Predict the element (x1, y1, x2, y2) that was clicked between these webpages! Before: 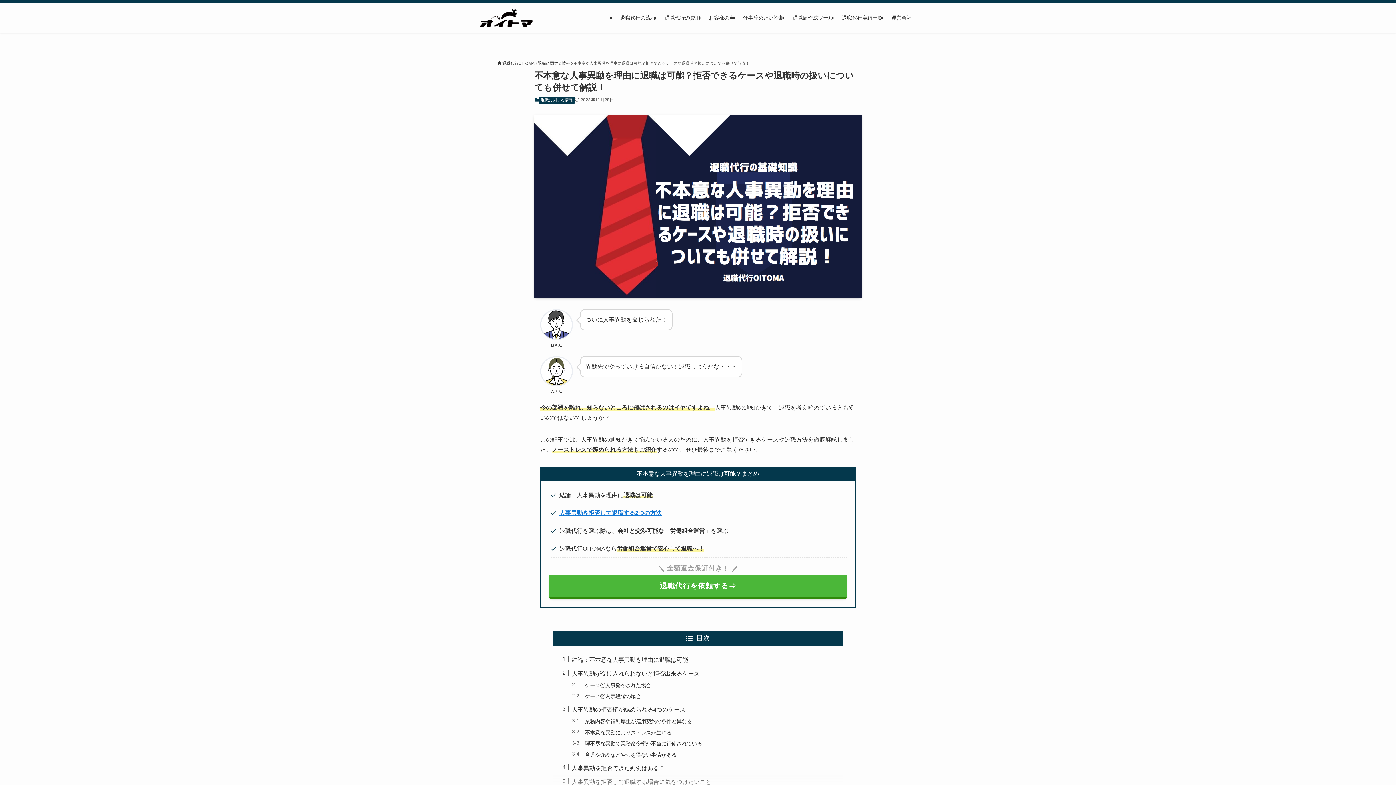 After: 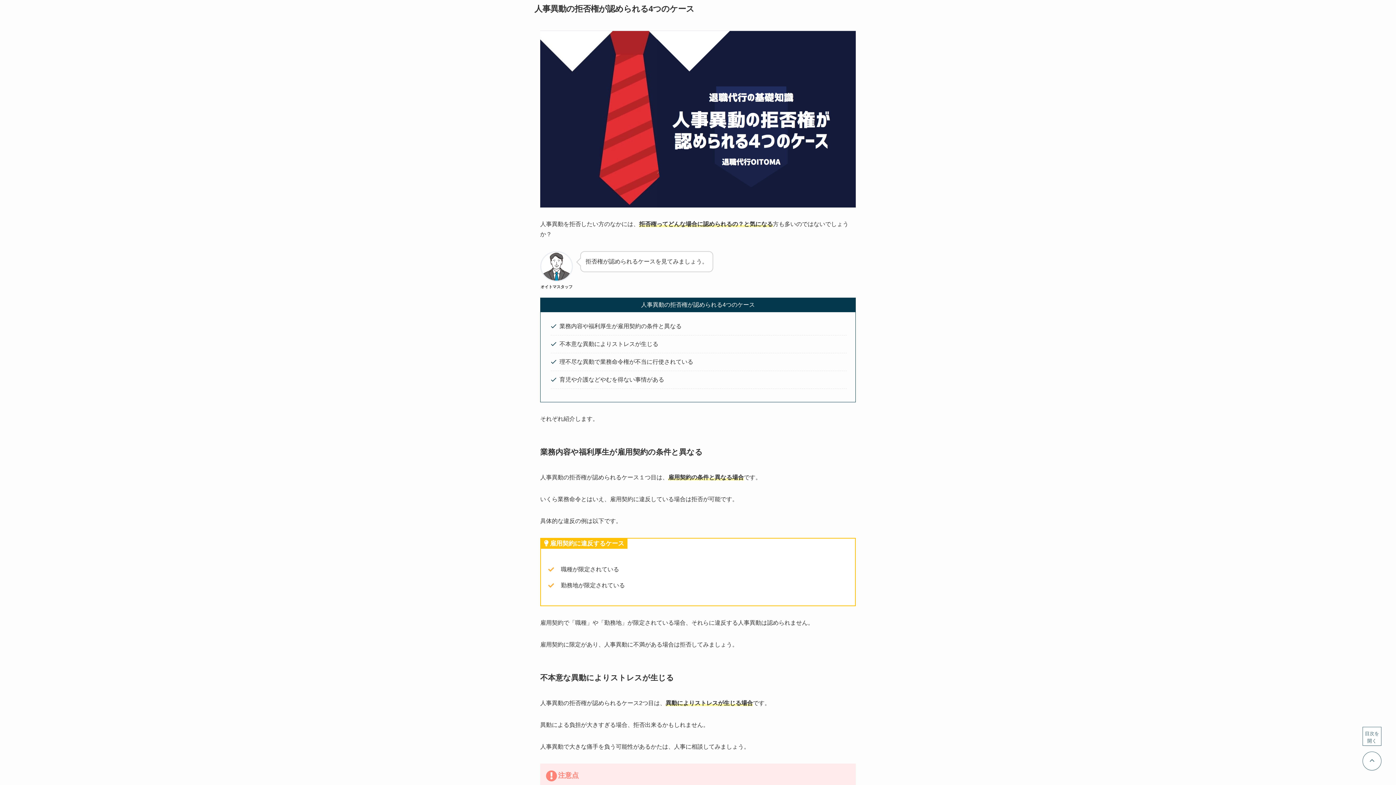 Action: label: 人事異動の拒否権が認められる4つのケース bbox: (572, 707, 685, 713)